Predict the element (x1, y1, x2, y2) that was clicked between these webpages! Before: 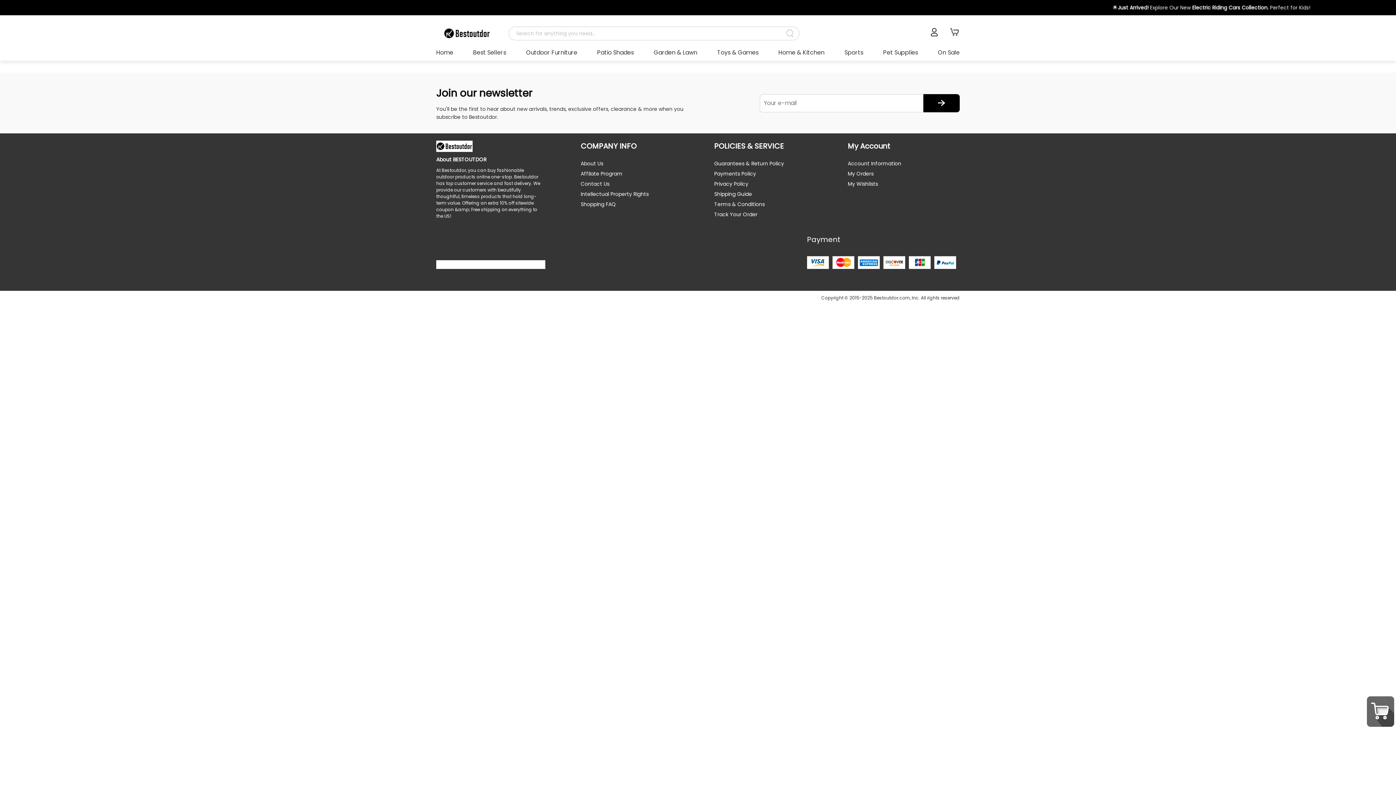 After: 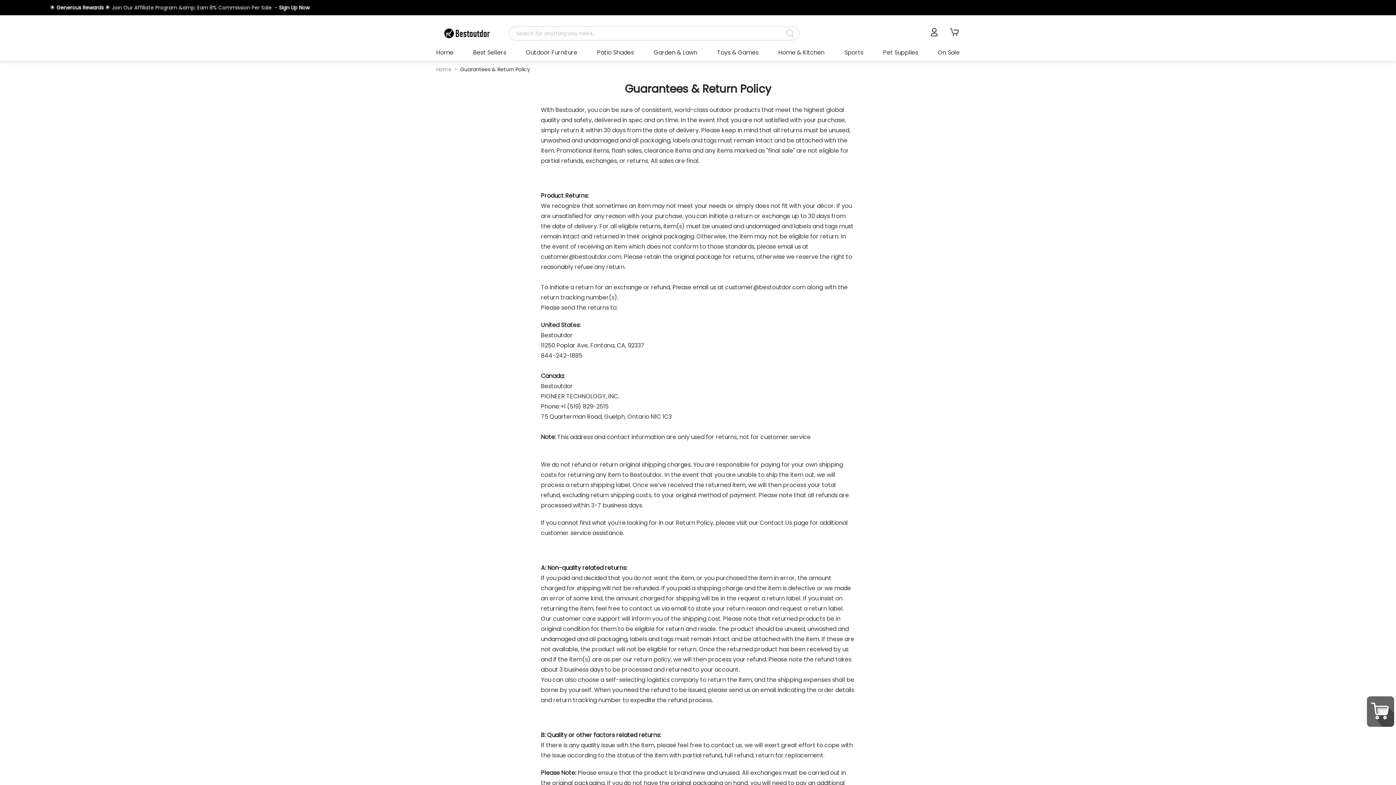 Action: bbox: (580, 200, 685, 208) label: Shopping FAQ